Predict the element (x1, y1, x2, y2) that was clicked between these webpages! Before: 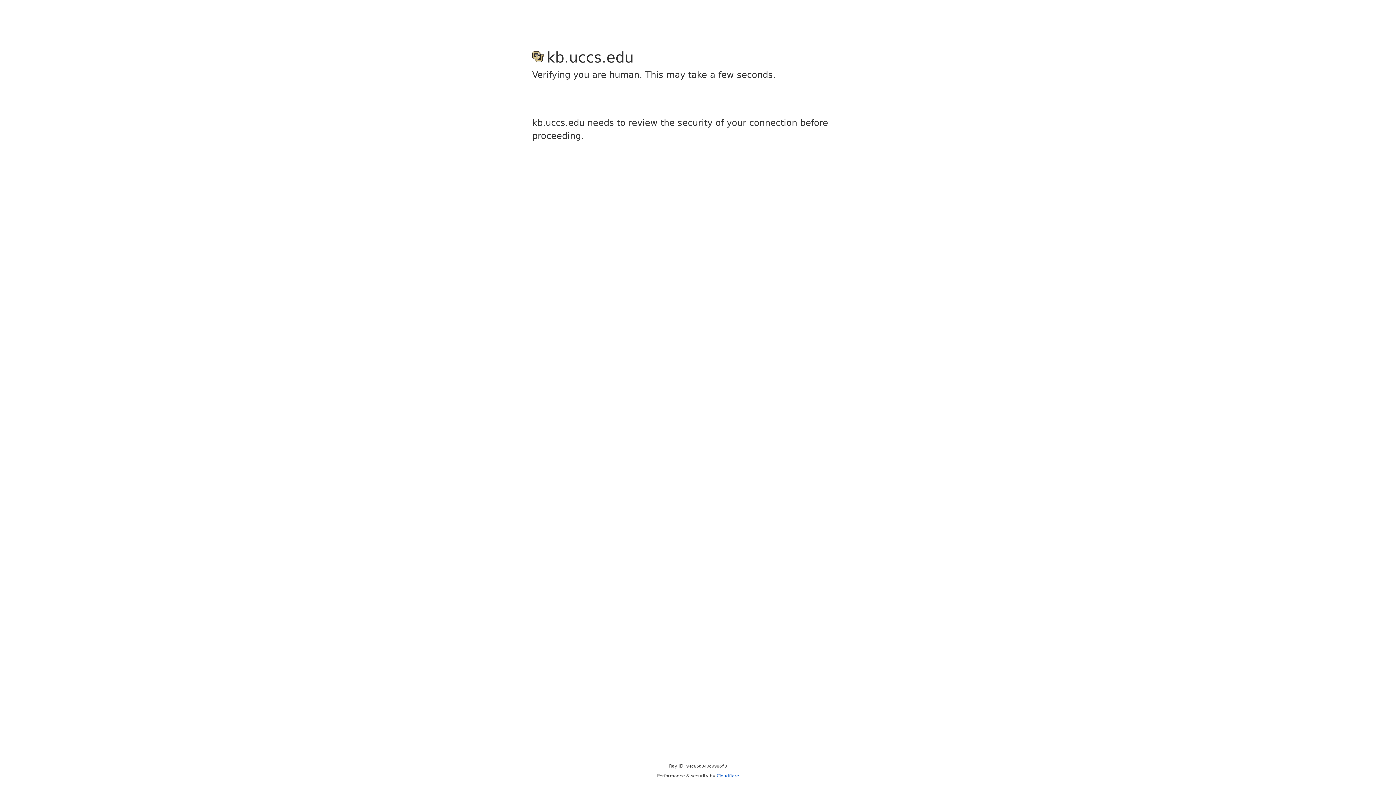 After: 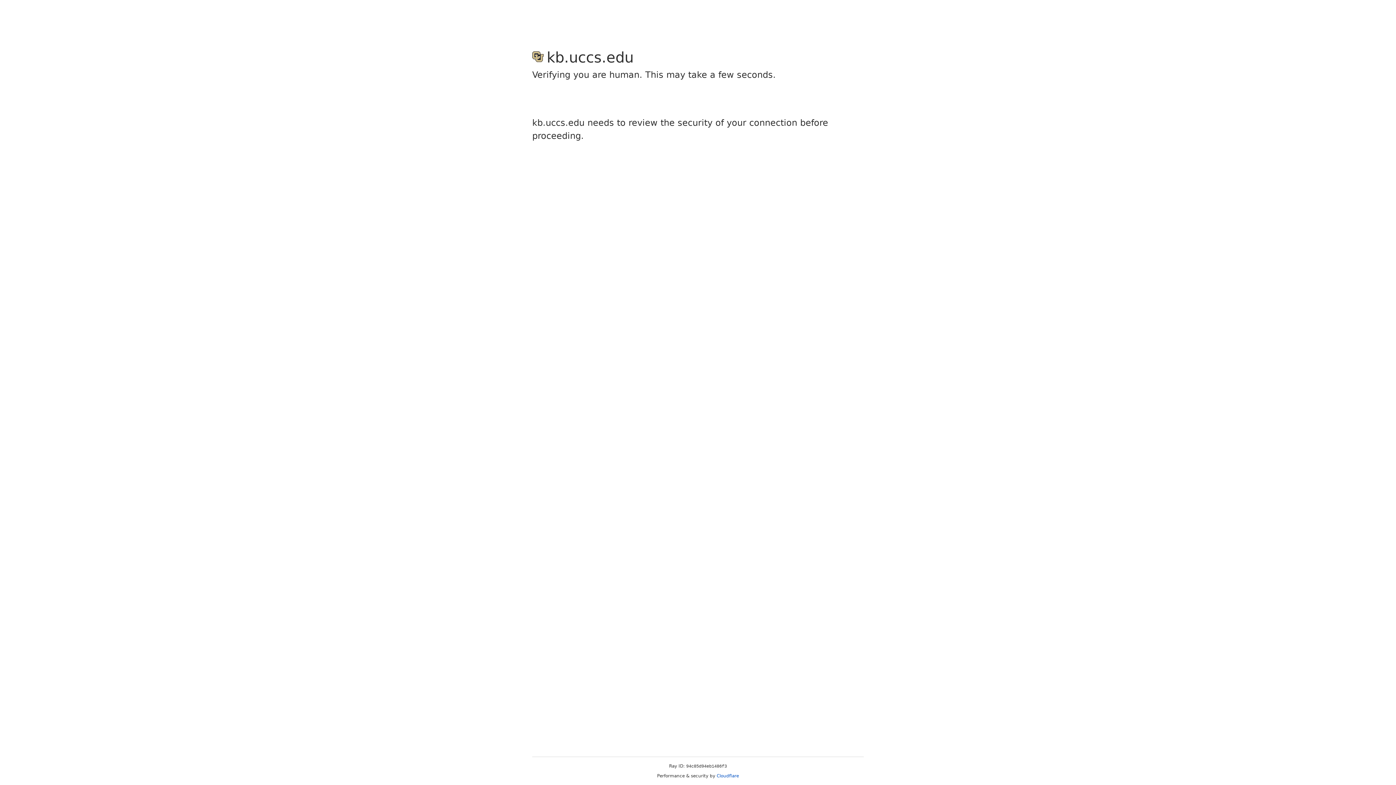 Action: label: Cloudflare bbox: (716, 773, 739, 778)